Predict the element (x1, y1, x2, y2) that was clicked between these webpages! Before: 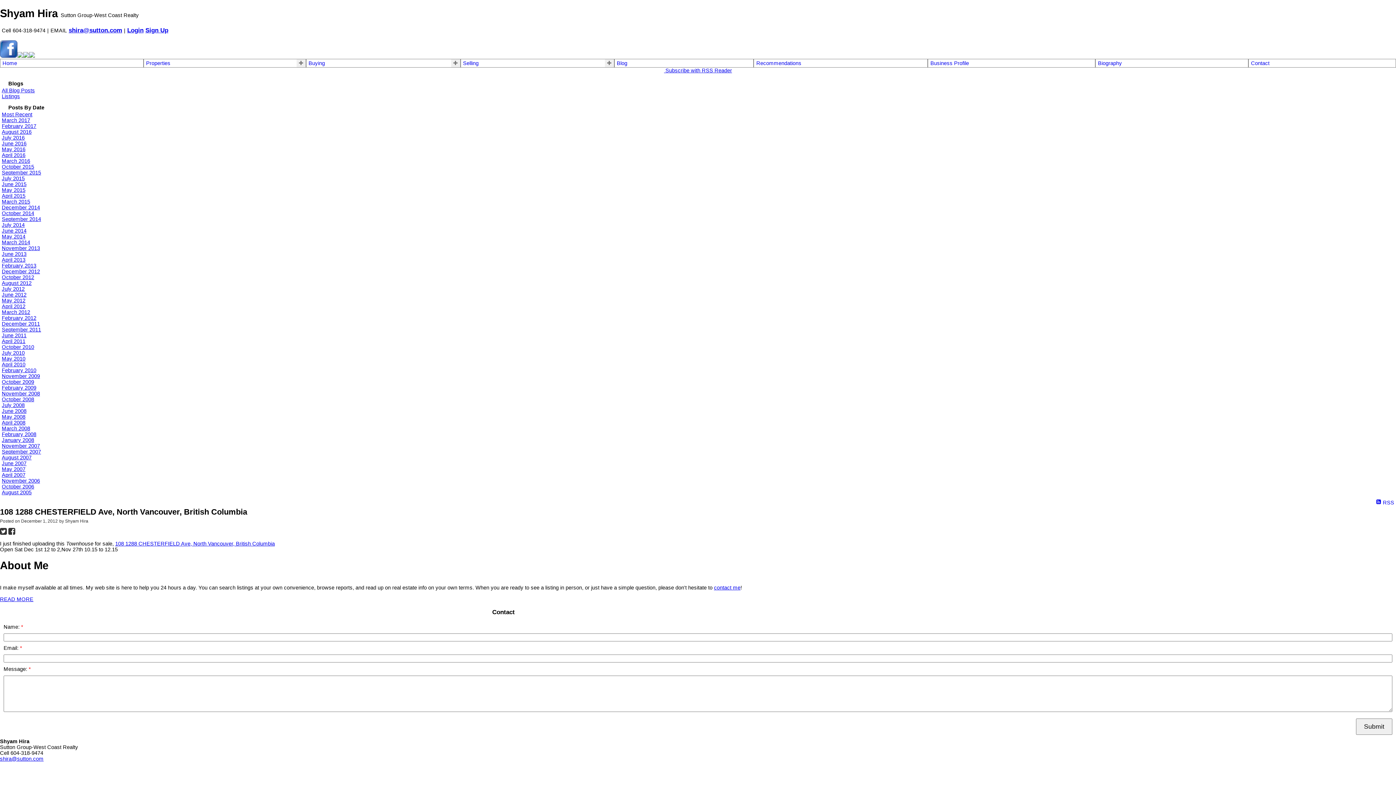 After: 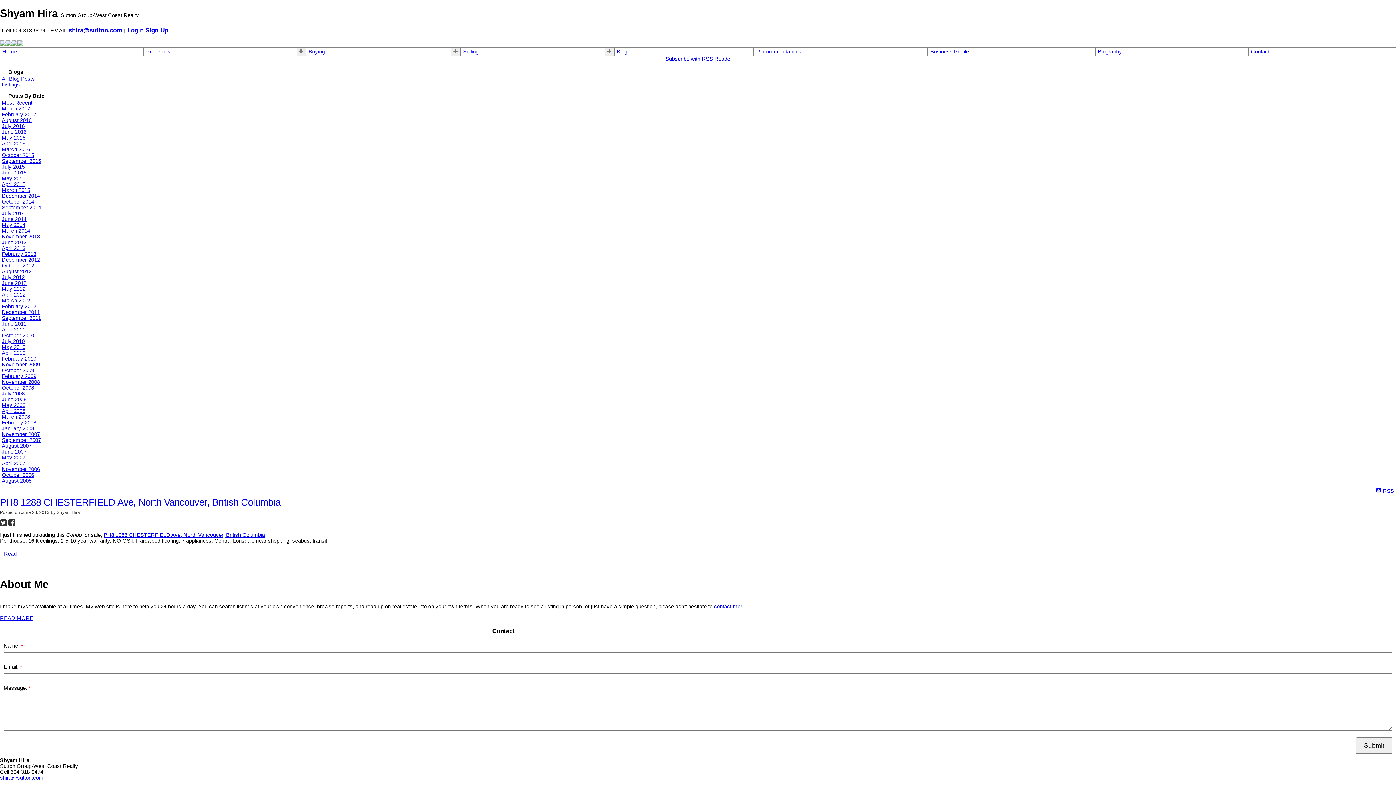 Action: label: June 2013 bbox: (1, 251, 26, 257)